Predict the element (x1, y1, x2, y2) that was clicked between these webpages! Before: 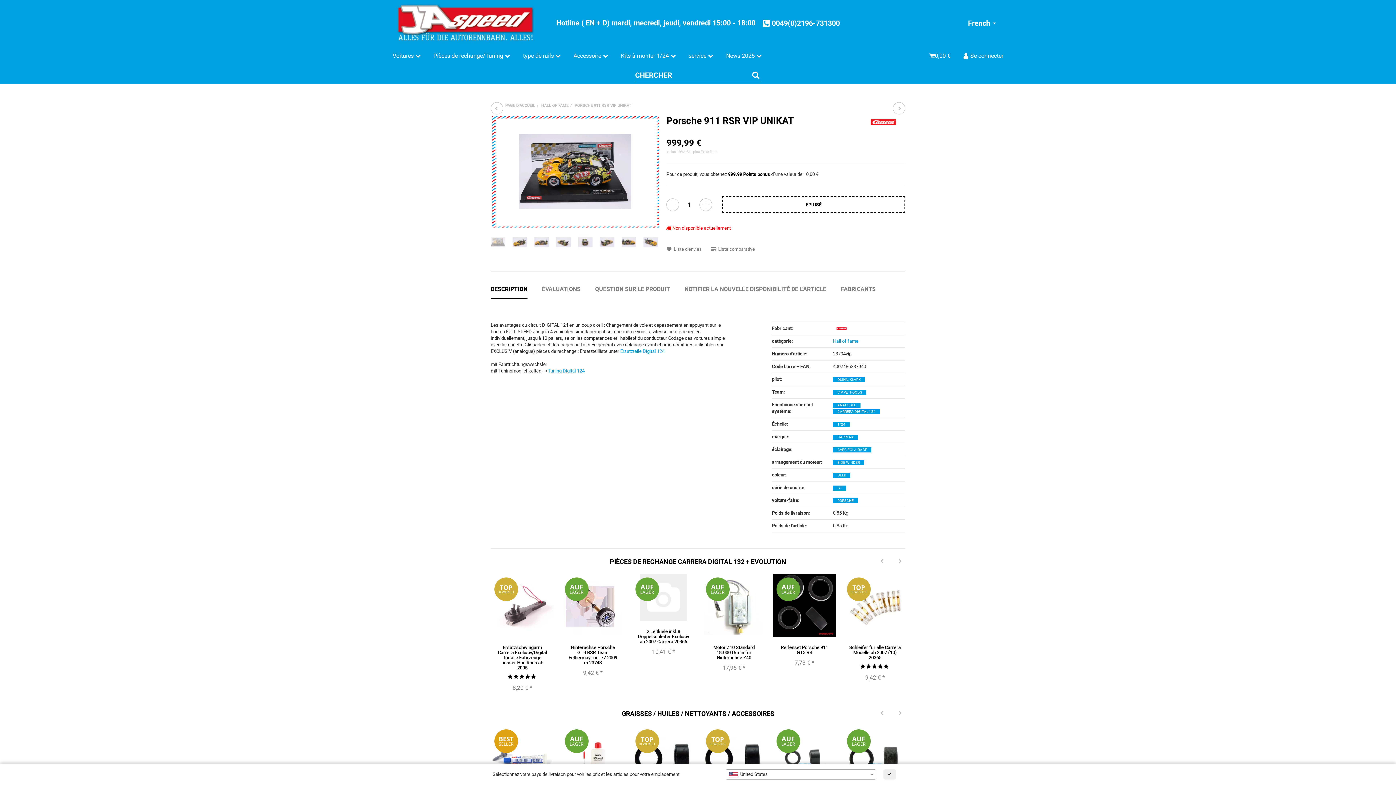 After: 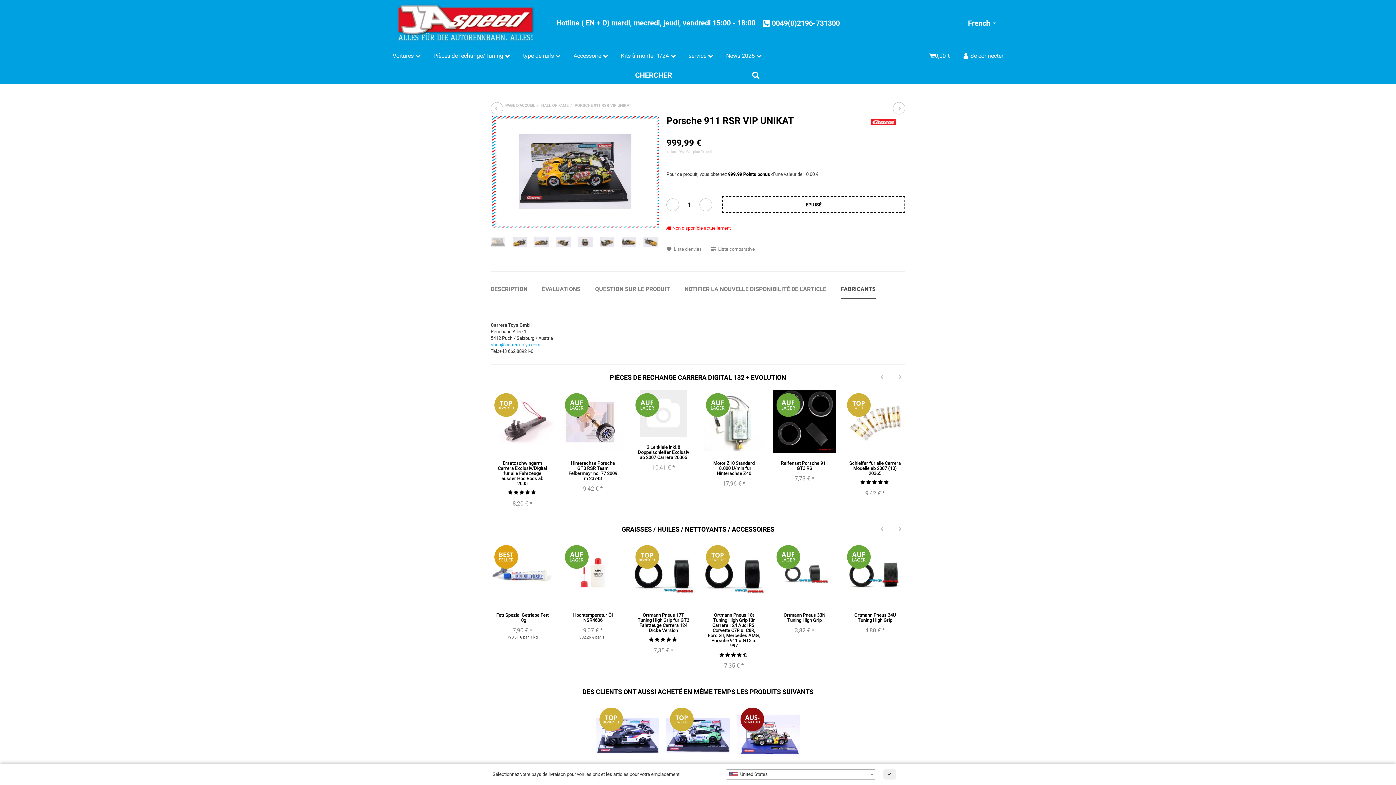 Action: bbox: (841, 281, 876, 298) label: FABRICANTS